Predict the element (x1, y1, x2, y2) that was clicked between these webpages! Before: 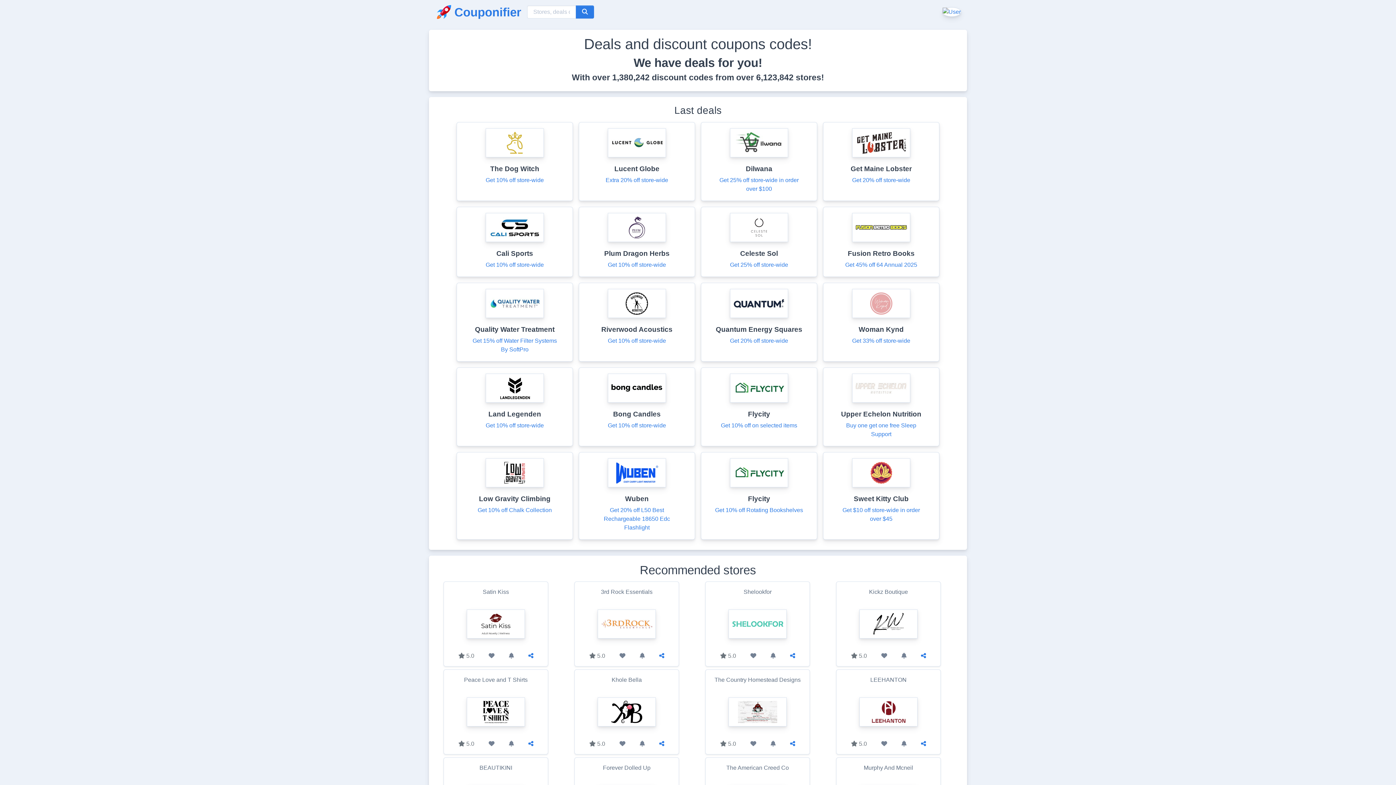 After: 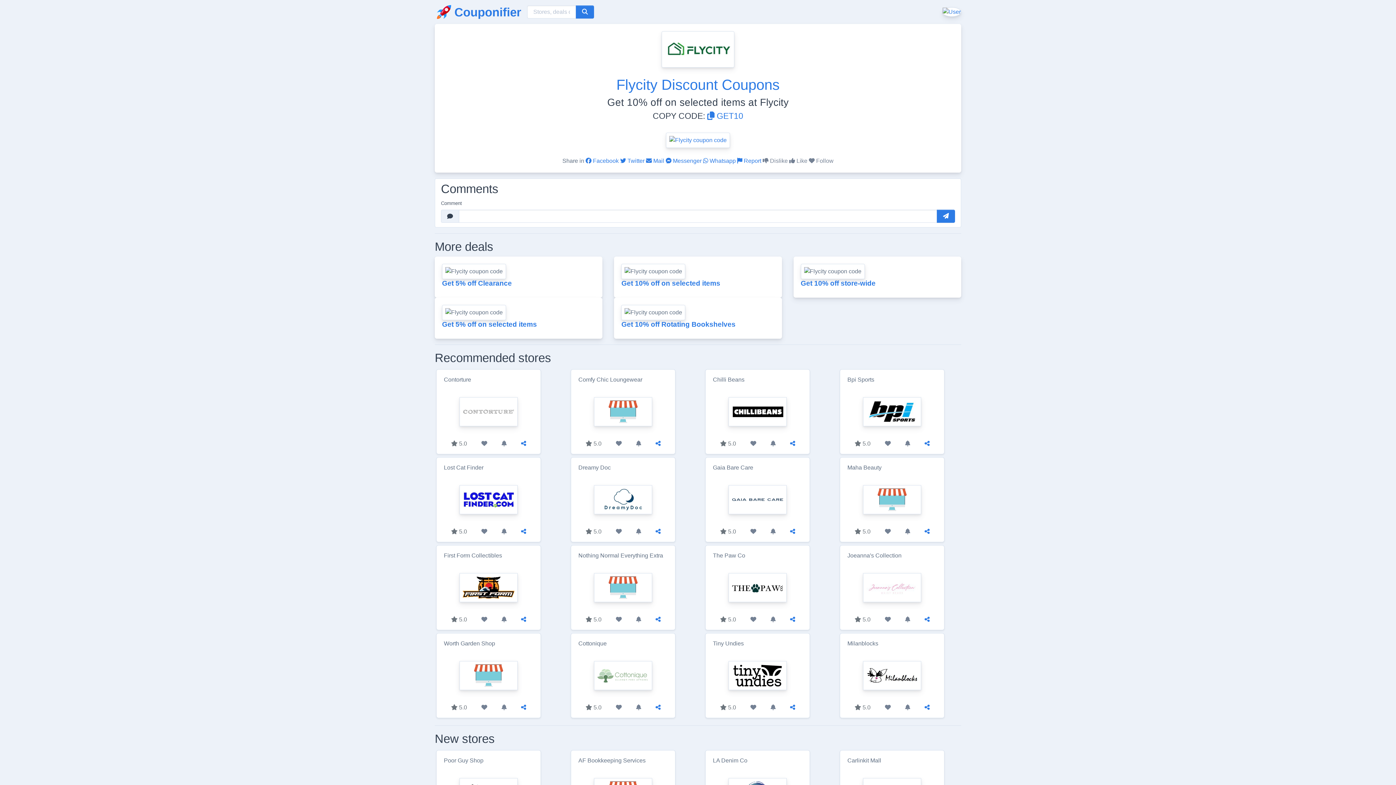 Action: label: Get 10% off on selected items bbox: (721, 422, 797, 428)